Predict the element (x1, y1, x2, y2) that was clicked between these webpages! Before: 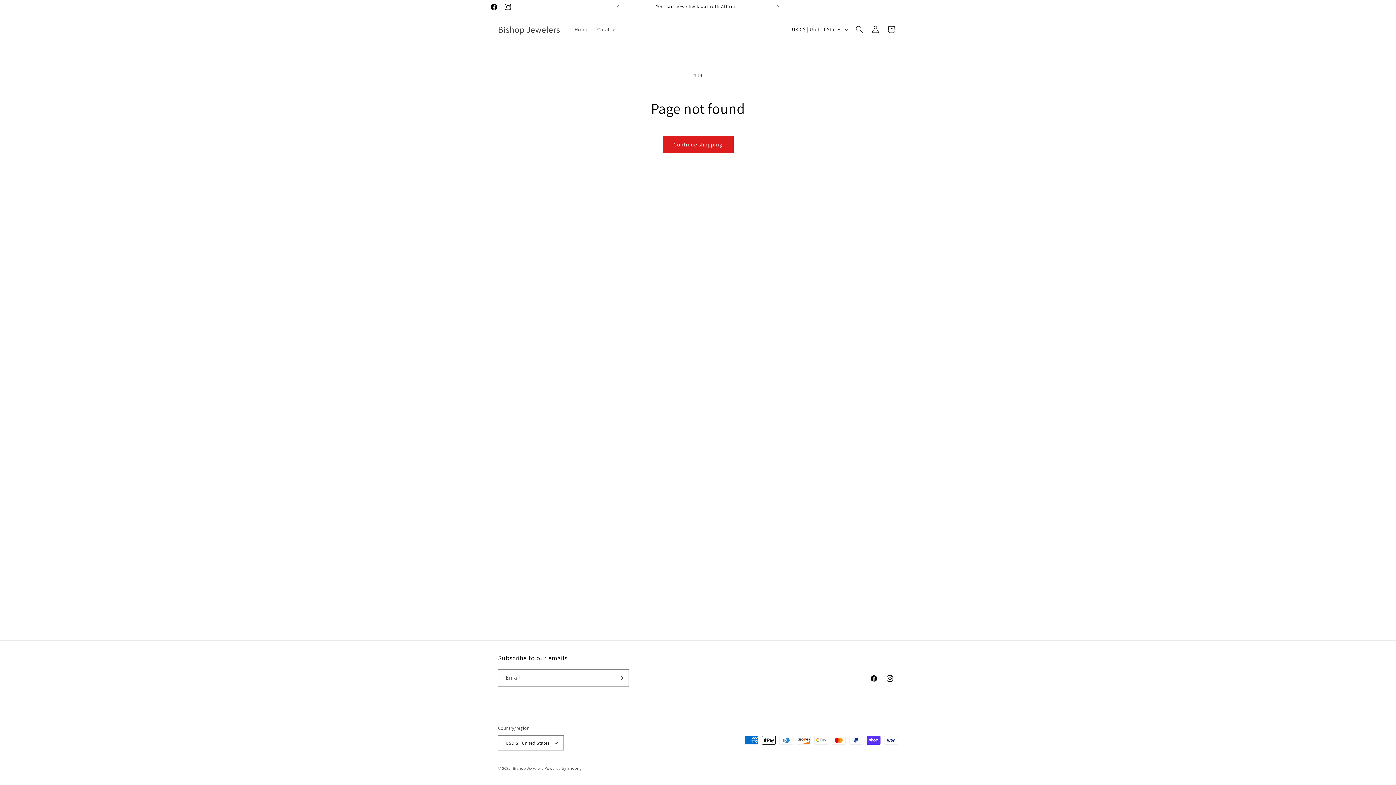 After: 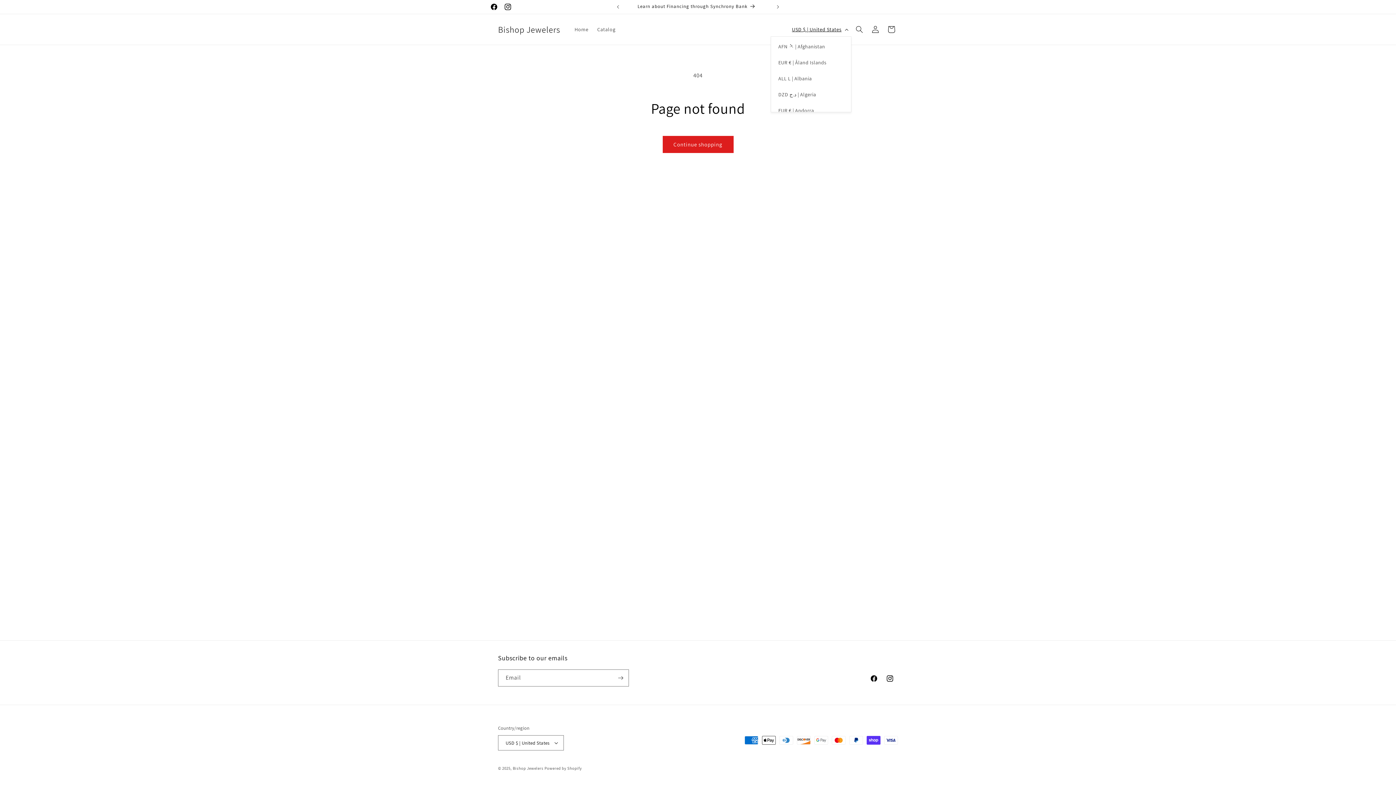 Action: label: USD $ | United States bbox: (787, 22, 851, 36)